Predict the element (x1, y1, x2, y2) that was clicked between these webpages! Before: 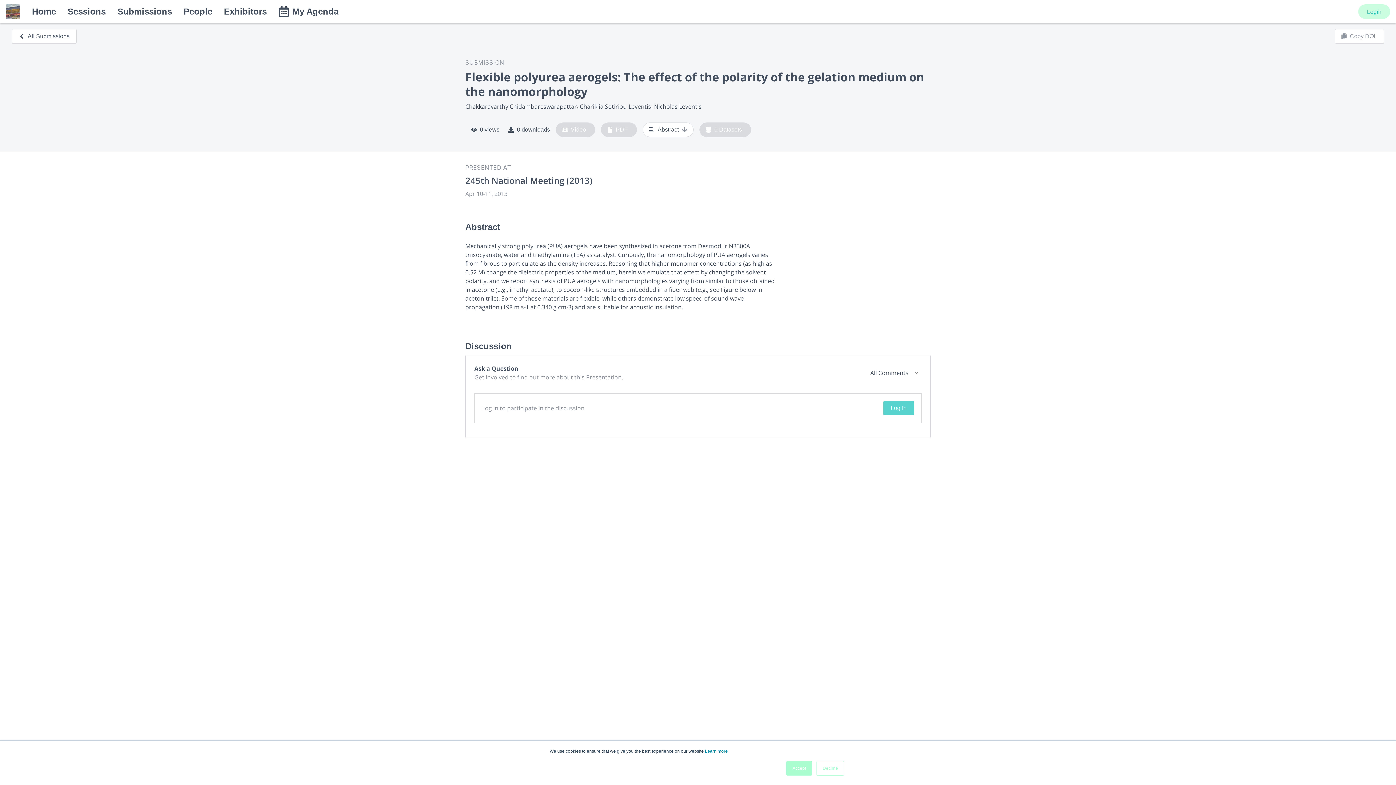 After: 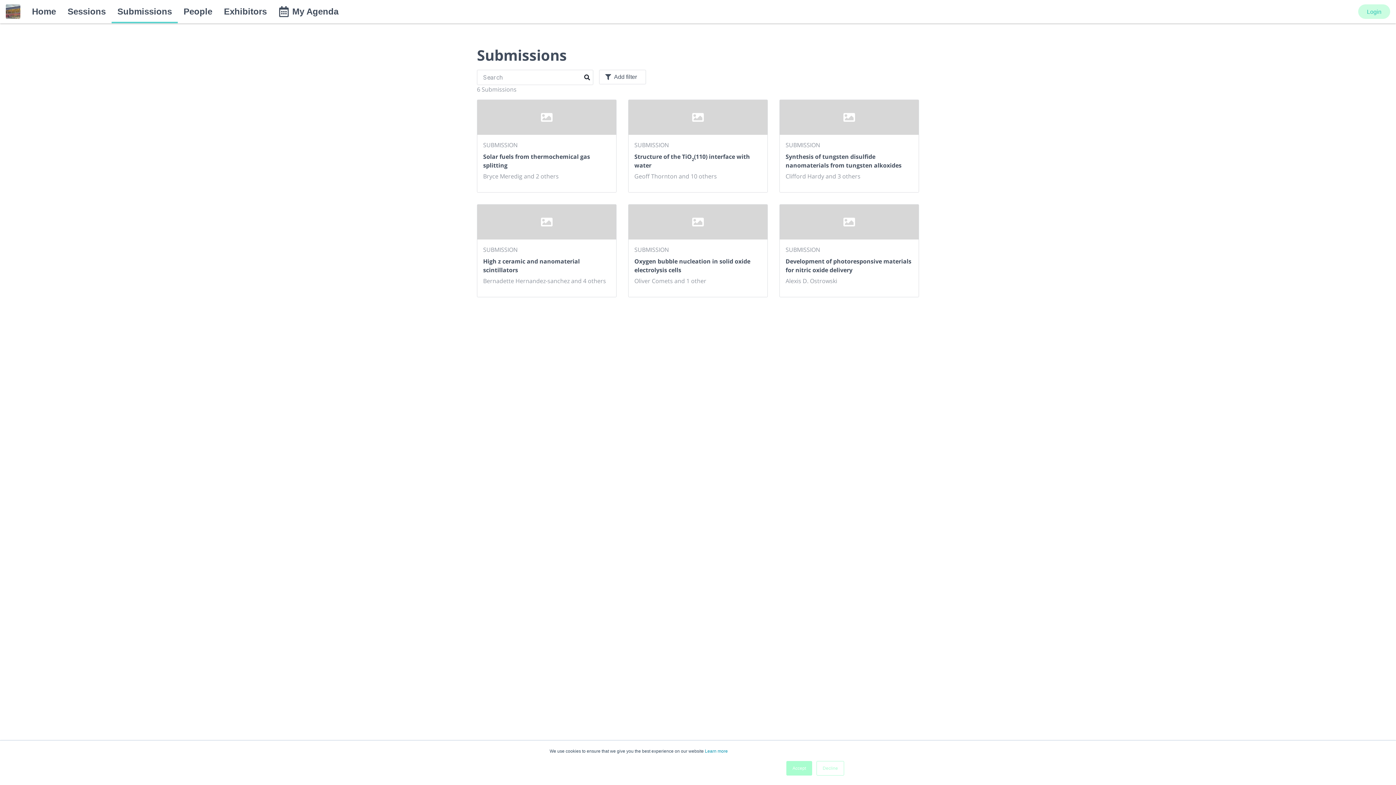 Action: label: All Submissions bbox: (11, 29, 76, 43)